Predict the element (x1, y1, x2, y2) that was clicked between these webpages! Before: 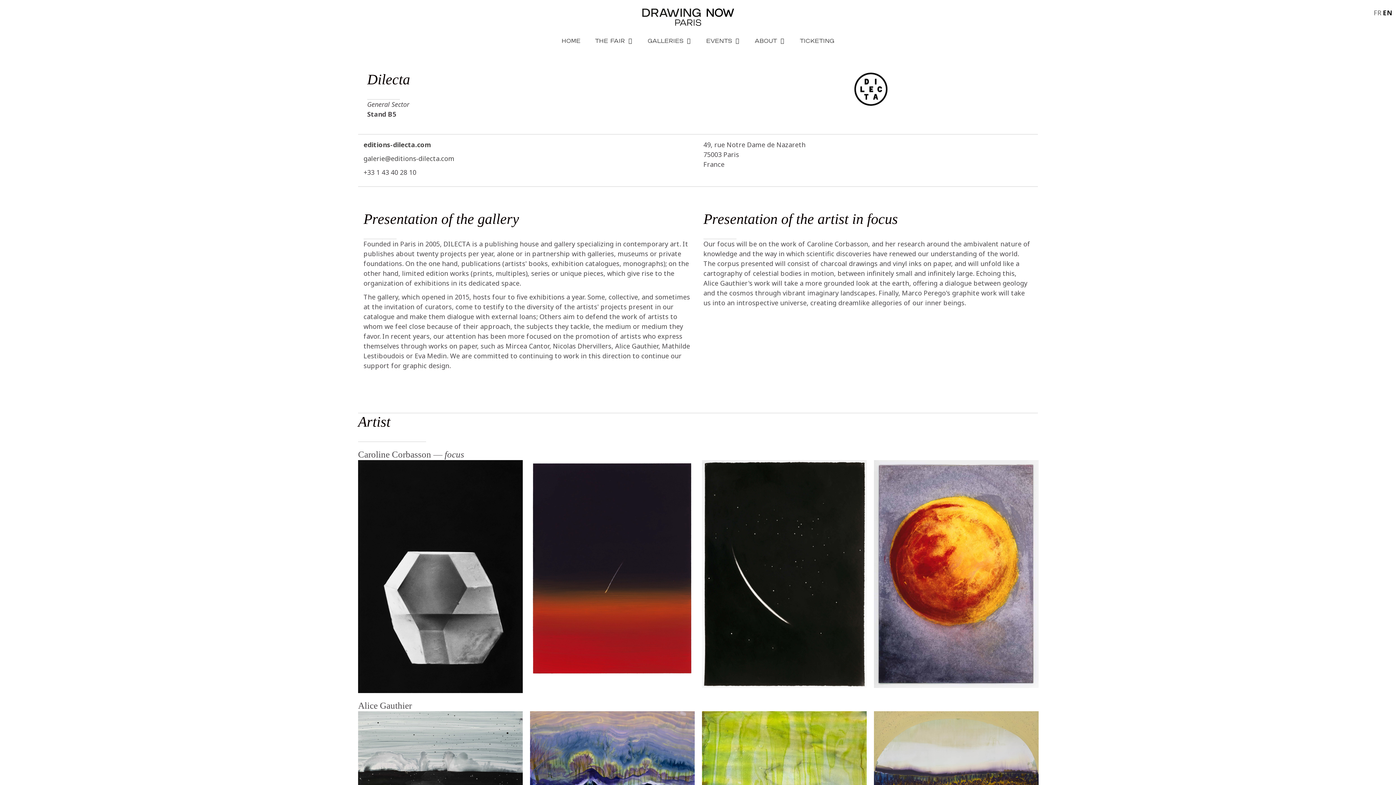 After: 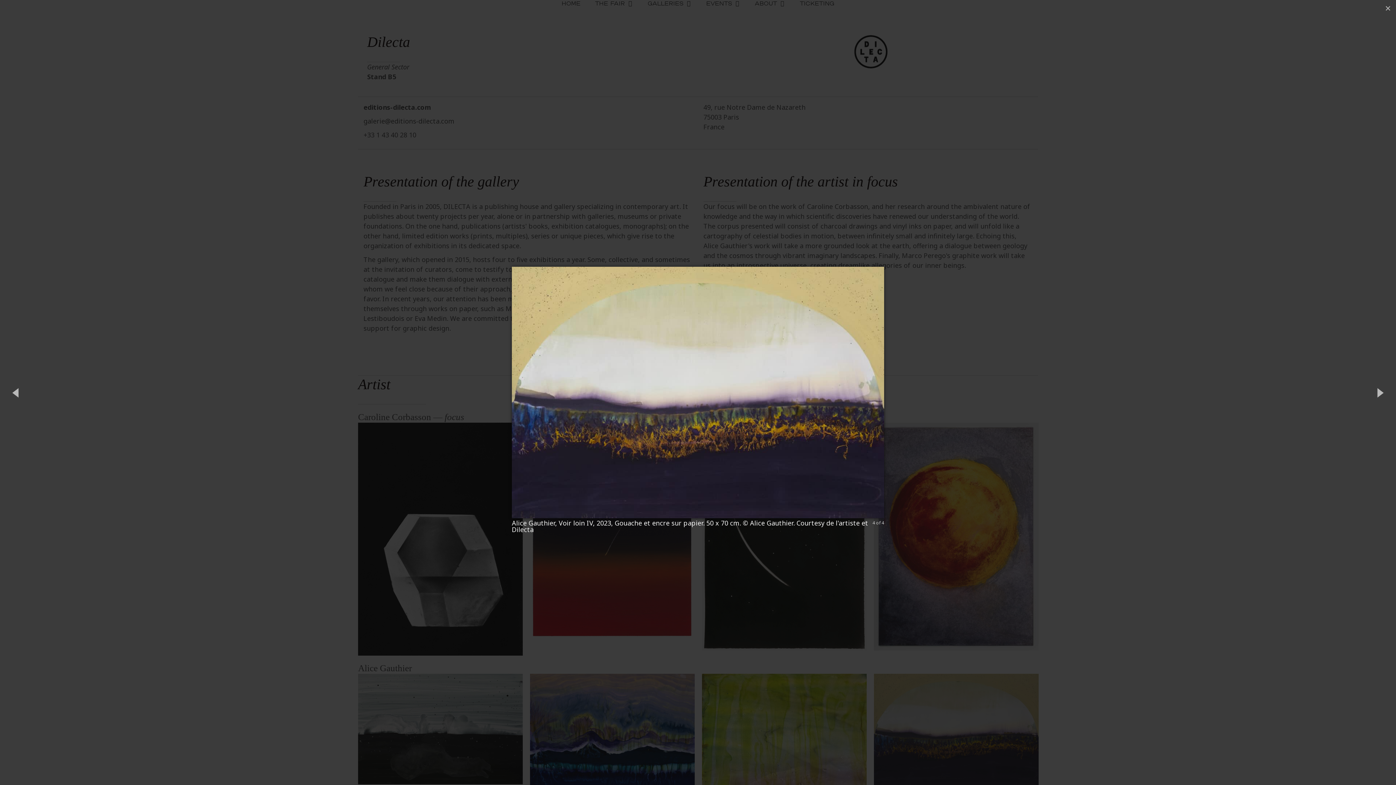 Action: label: Alice Gauthier, Voir loin IV, 2023, Gouache et encre sur papier. 50 x 70 cm. © Alice Gauthier. Courtesy de l'artiste et Dilecta bbox: (874, 711, 1038, 823)